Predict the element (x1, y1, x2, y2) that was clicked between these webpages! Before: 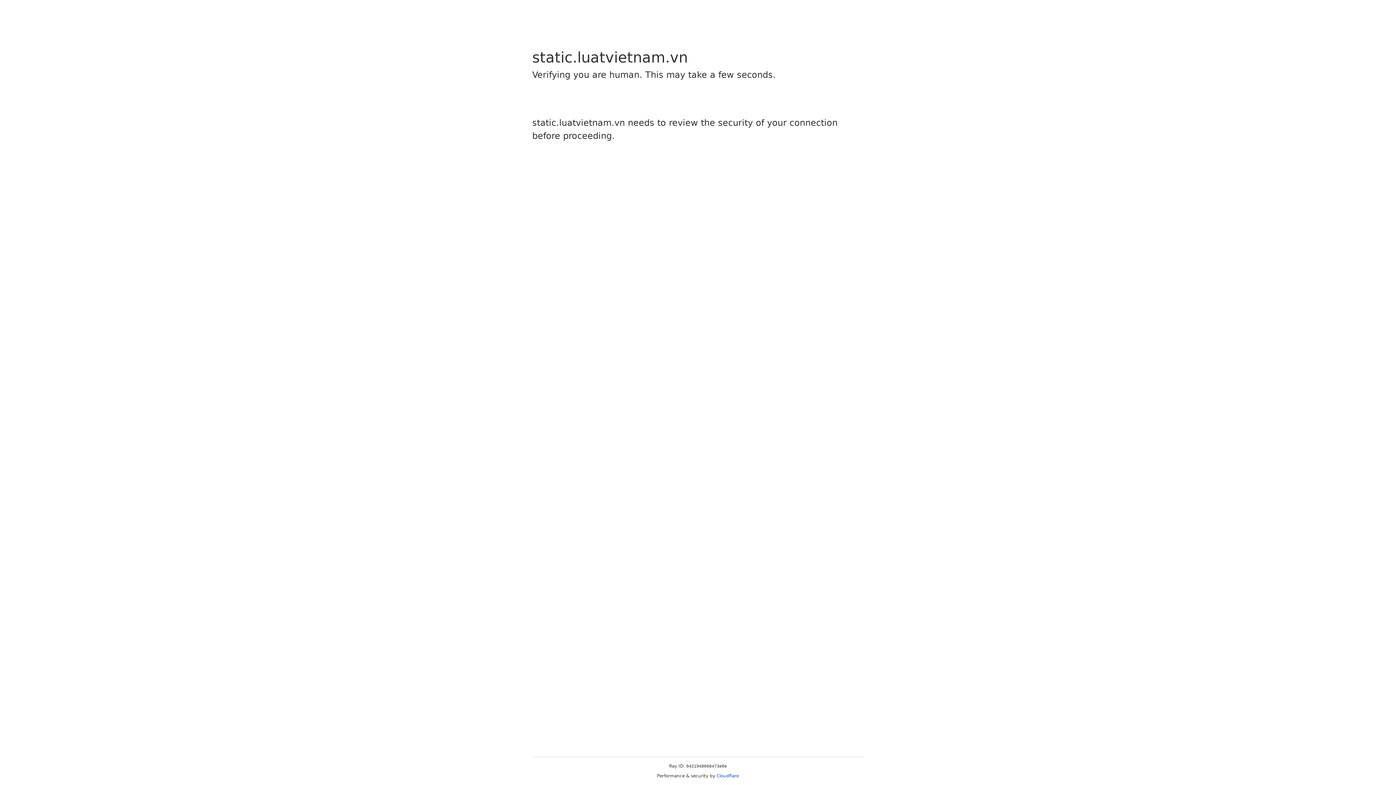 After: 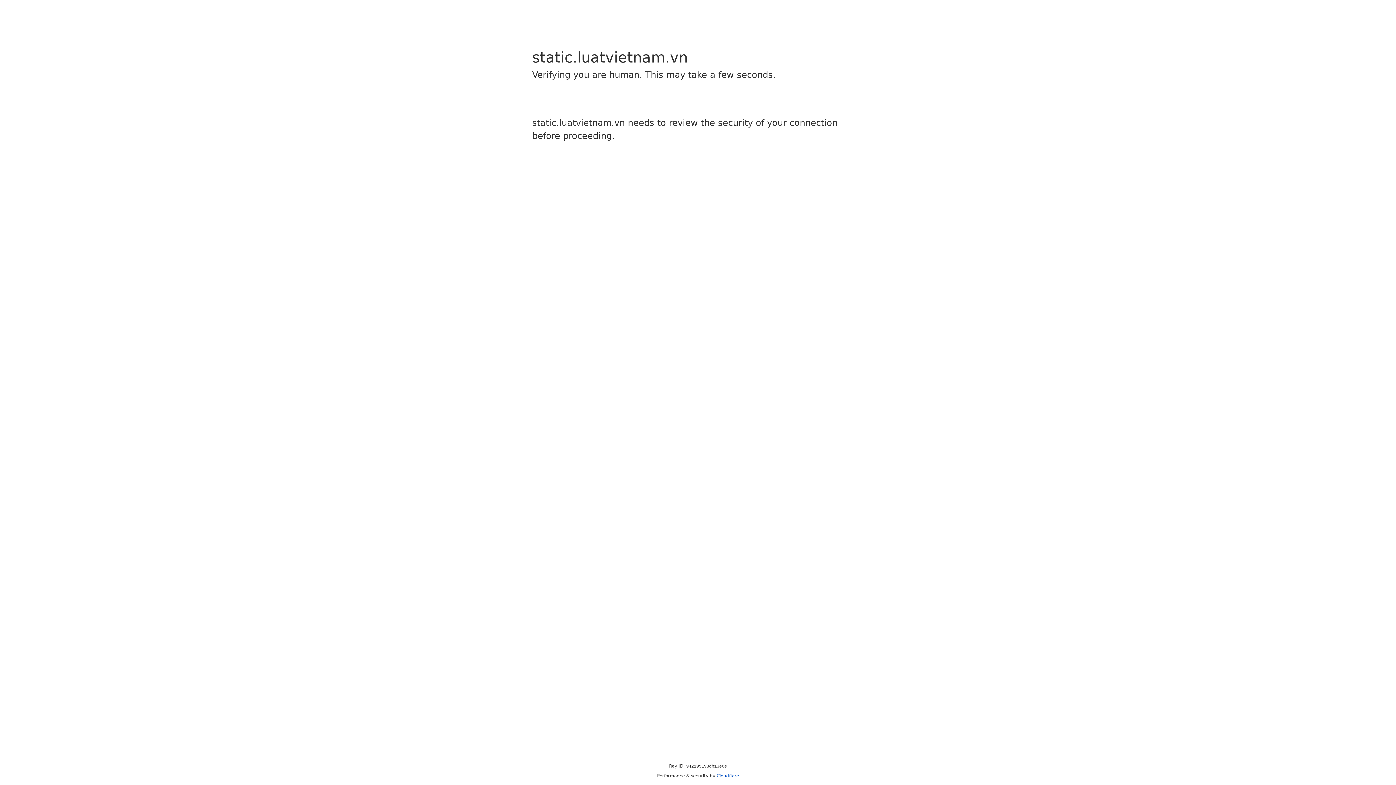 Action: bbox: (716, 773, 739, 778) label: Cloudflare